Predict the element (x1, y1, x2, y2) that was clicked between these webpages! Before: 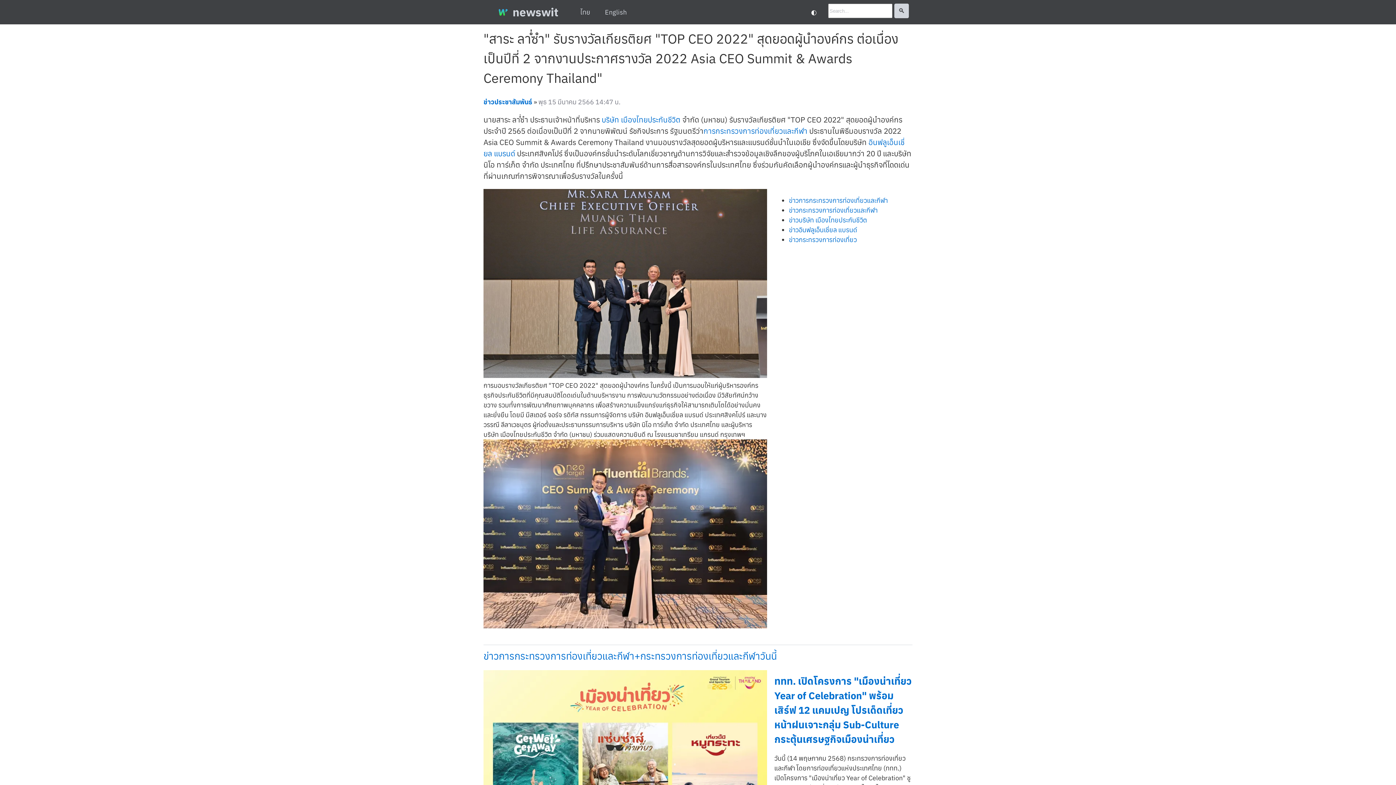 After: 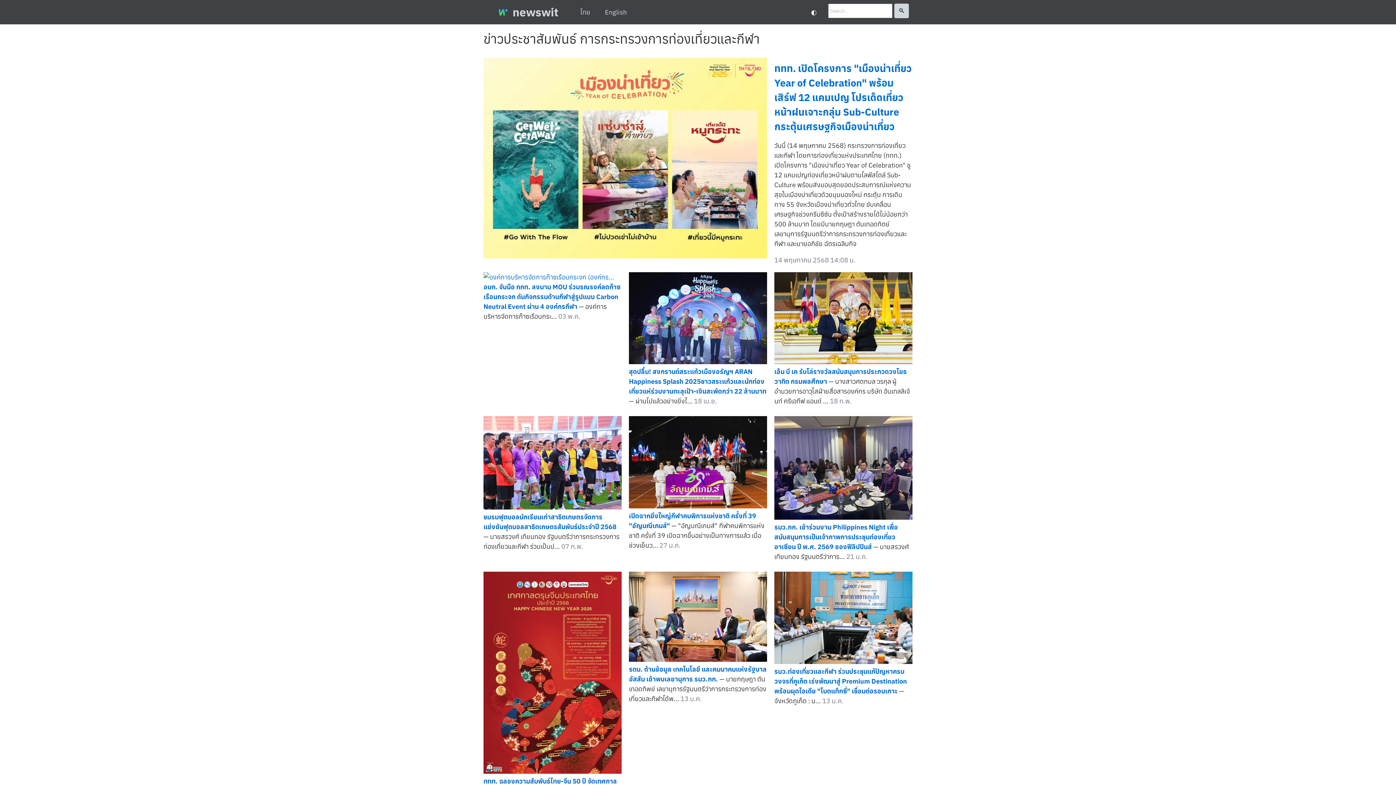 Action: label: การกระทรวงการท่องเที่ยวและกีฬา bbox: (703, 126, 807, 135)